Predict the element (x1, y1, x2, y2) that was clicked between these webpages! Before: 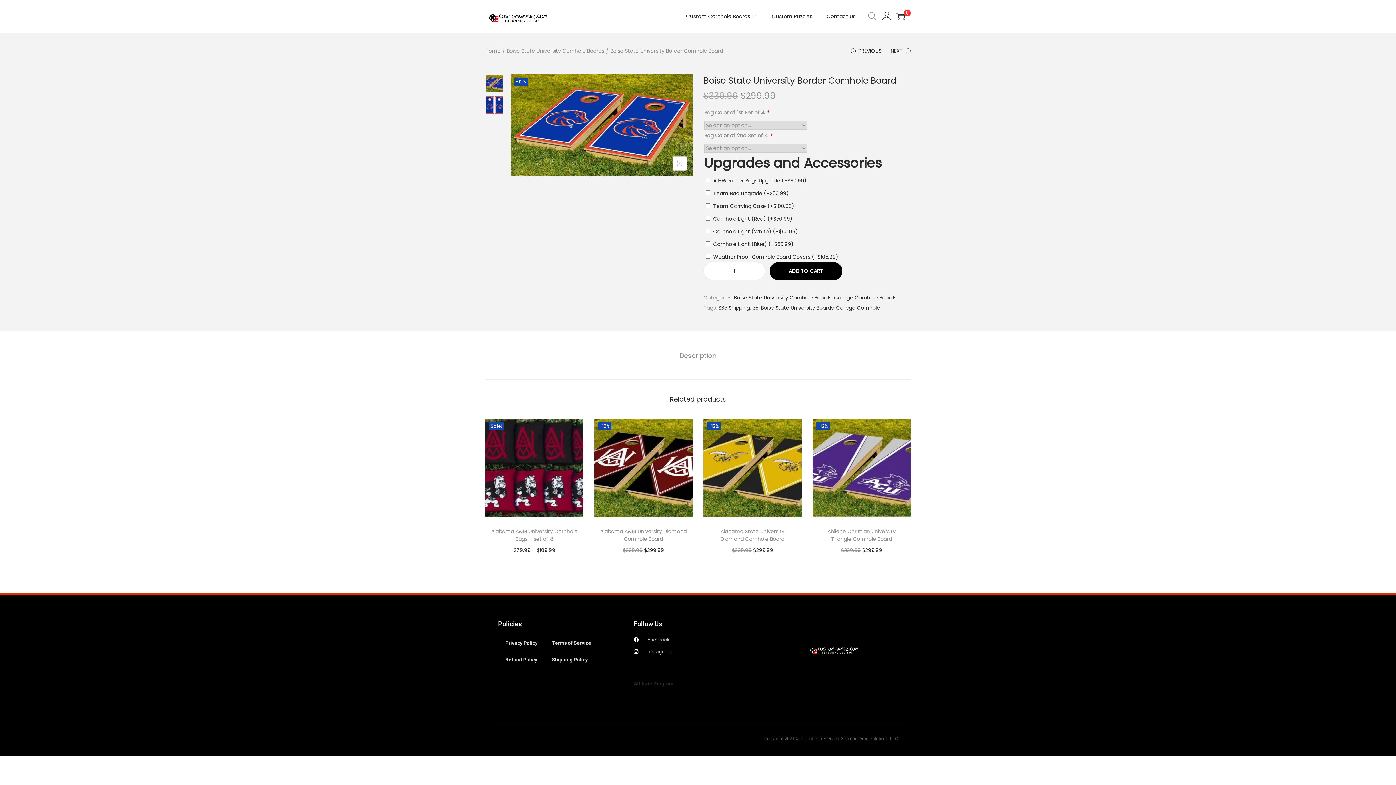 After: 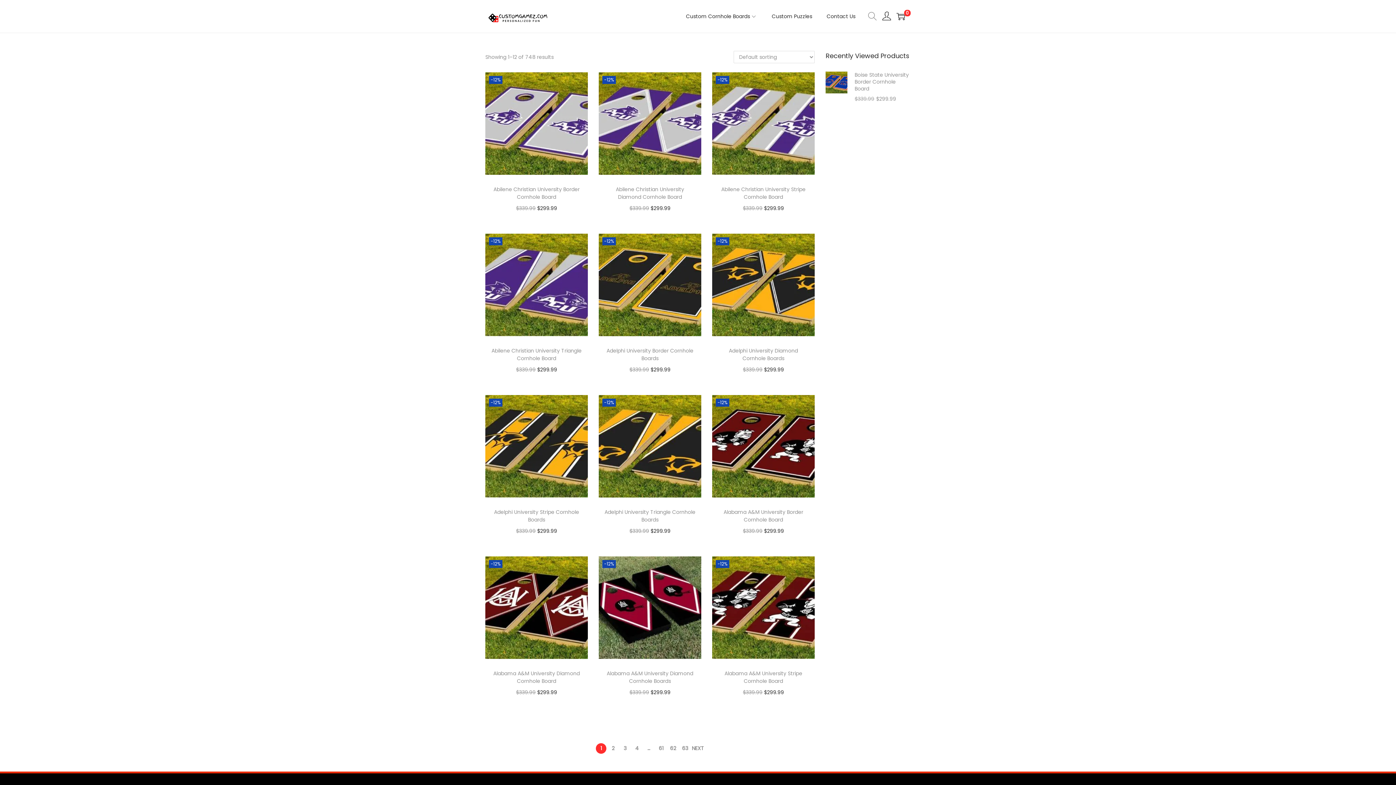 Action: label: $35 Shipping bbox: (718, 304, 750, 311)